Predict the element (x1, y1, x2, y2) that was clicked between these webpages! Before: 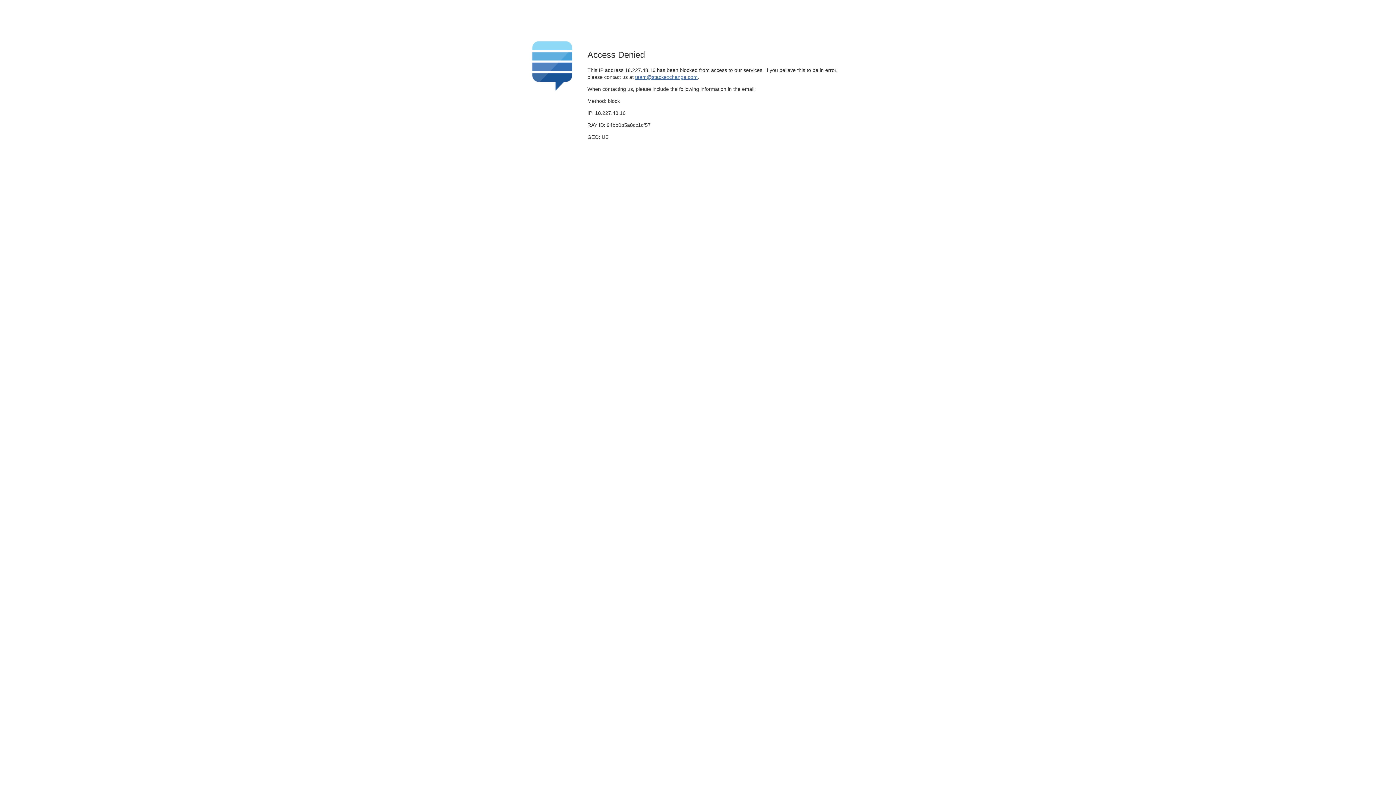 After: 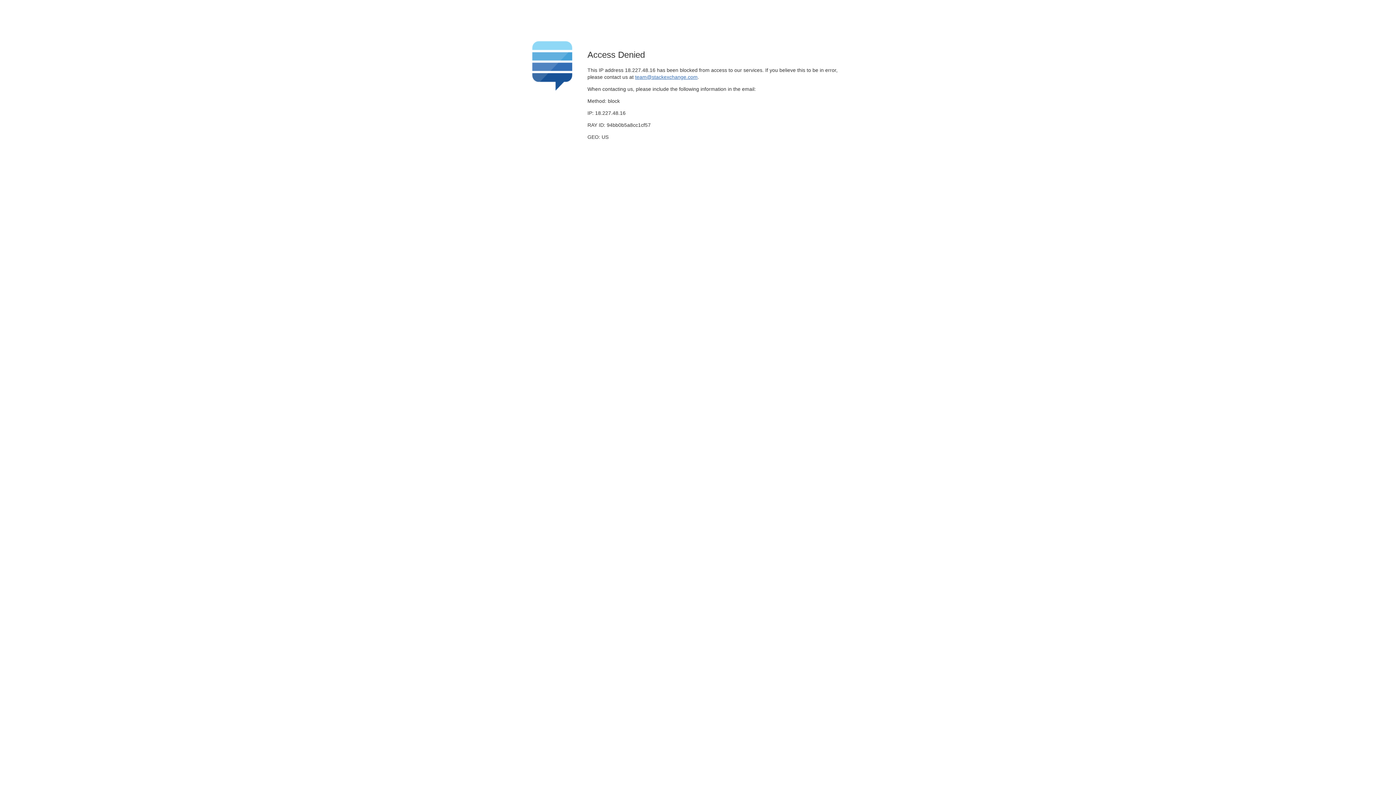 Action: bbox: (635, 74, 697, 79) label: team@stackexchange.com